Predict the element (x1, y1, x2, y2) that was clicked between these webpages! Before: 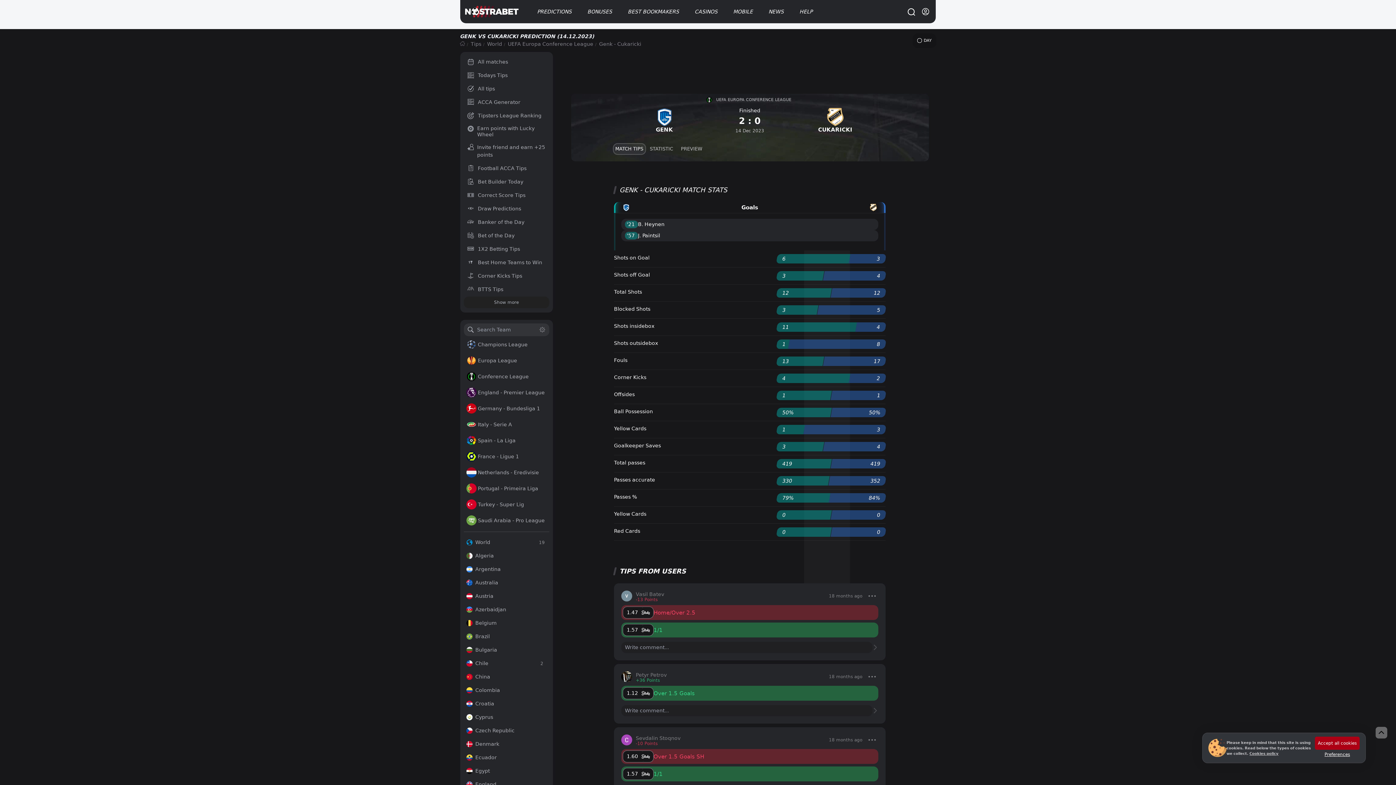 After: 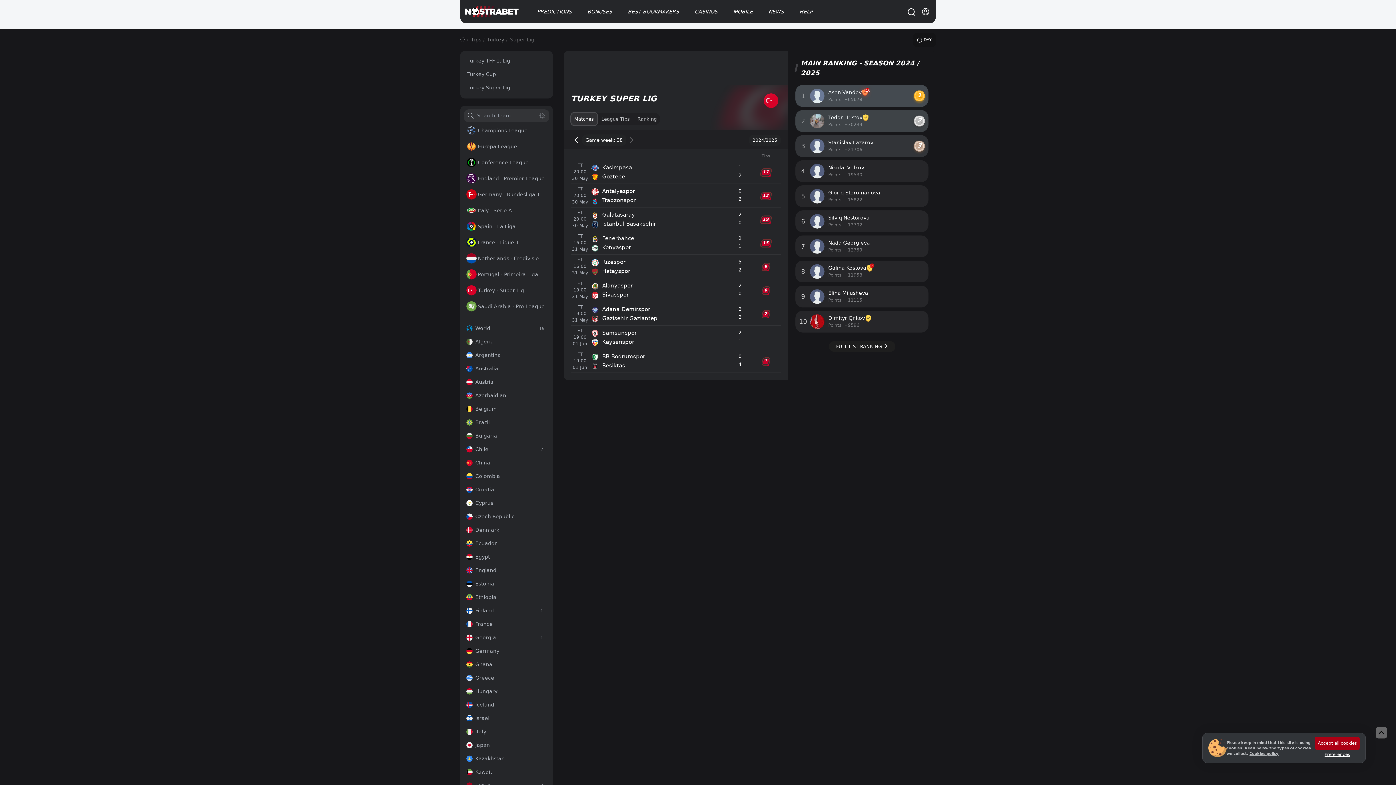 Action: bbox: (463, 497, 549, 512) label: Turkey - Super Lig